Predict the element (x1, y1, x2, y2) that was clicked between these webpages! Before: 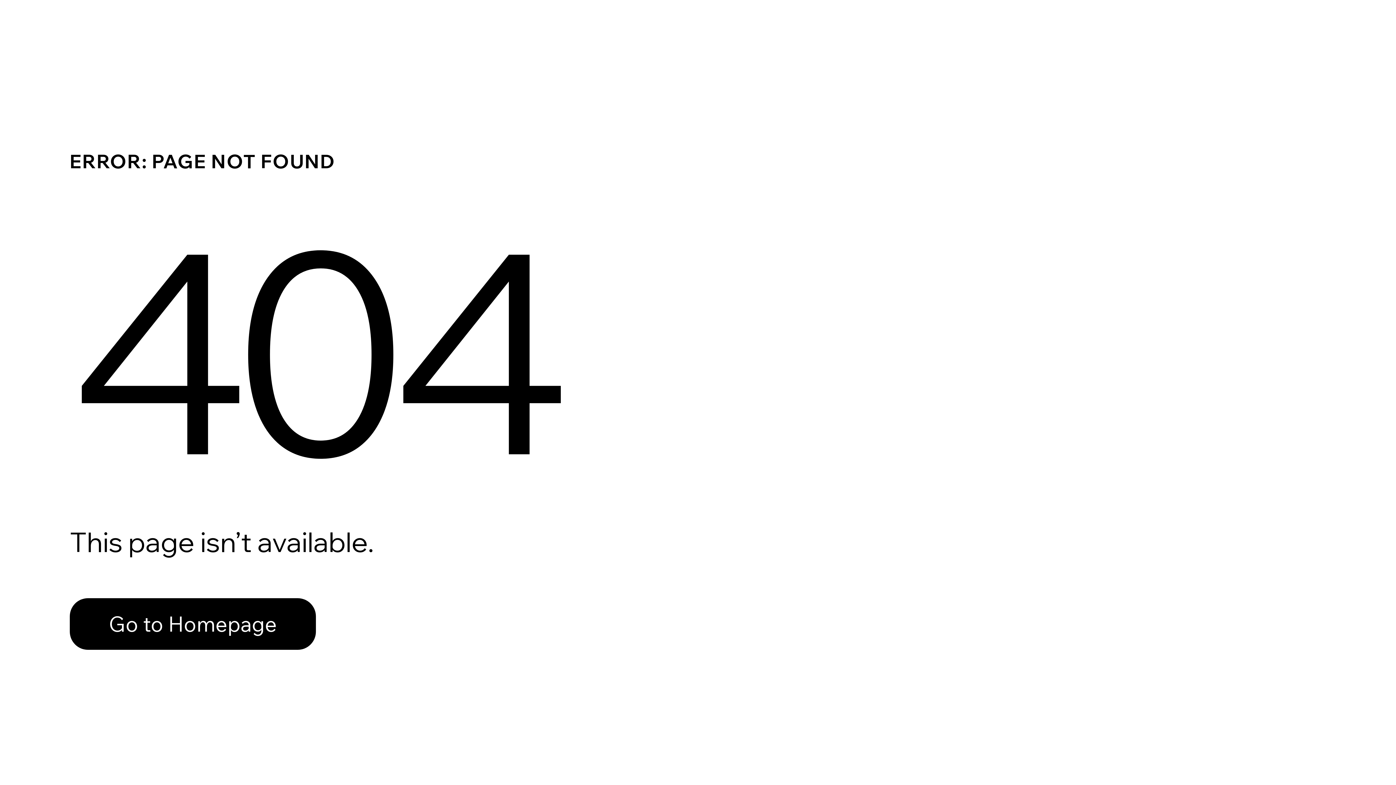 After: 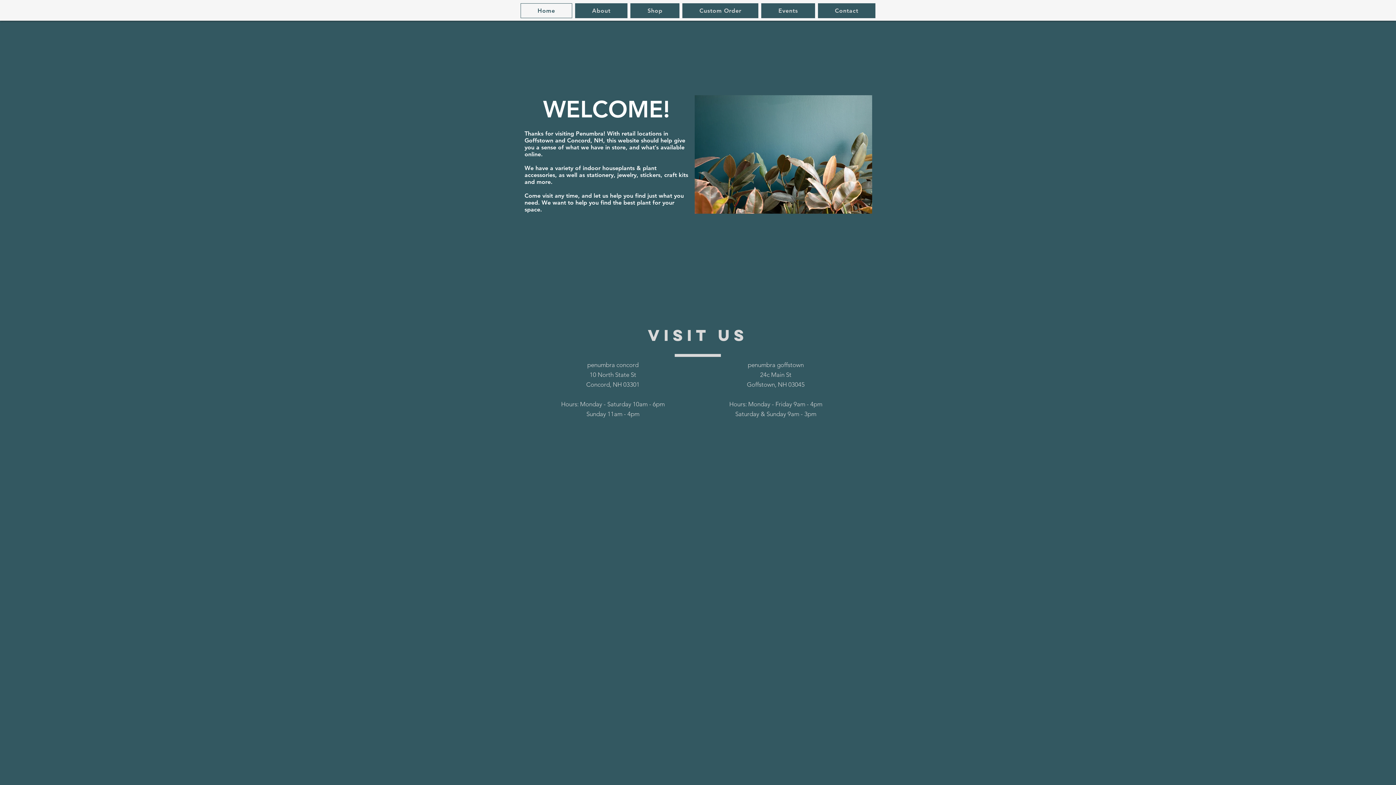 Action: bbox: (69, 582, 768, 659) label: Go to Homepage